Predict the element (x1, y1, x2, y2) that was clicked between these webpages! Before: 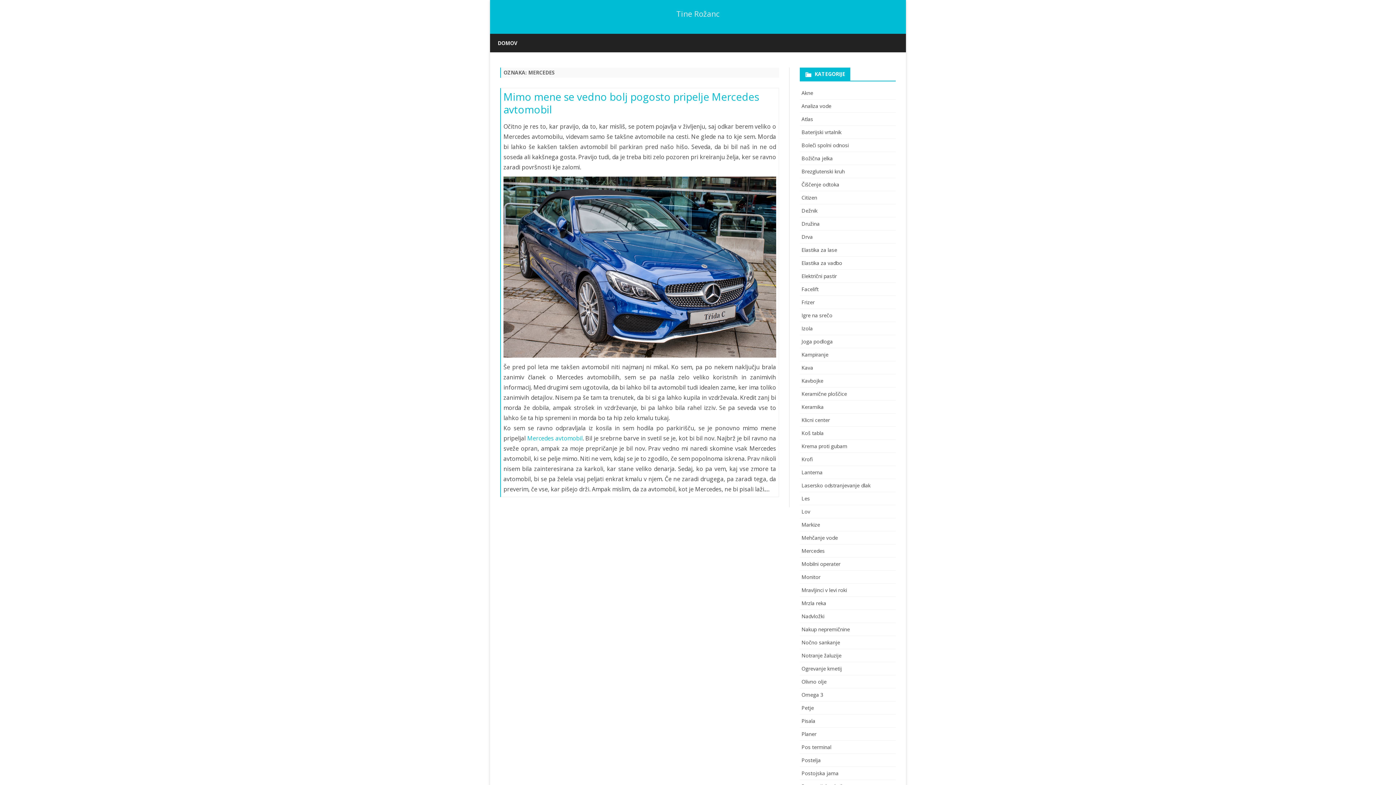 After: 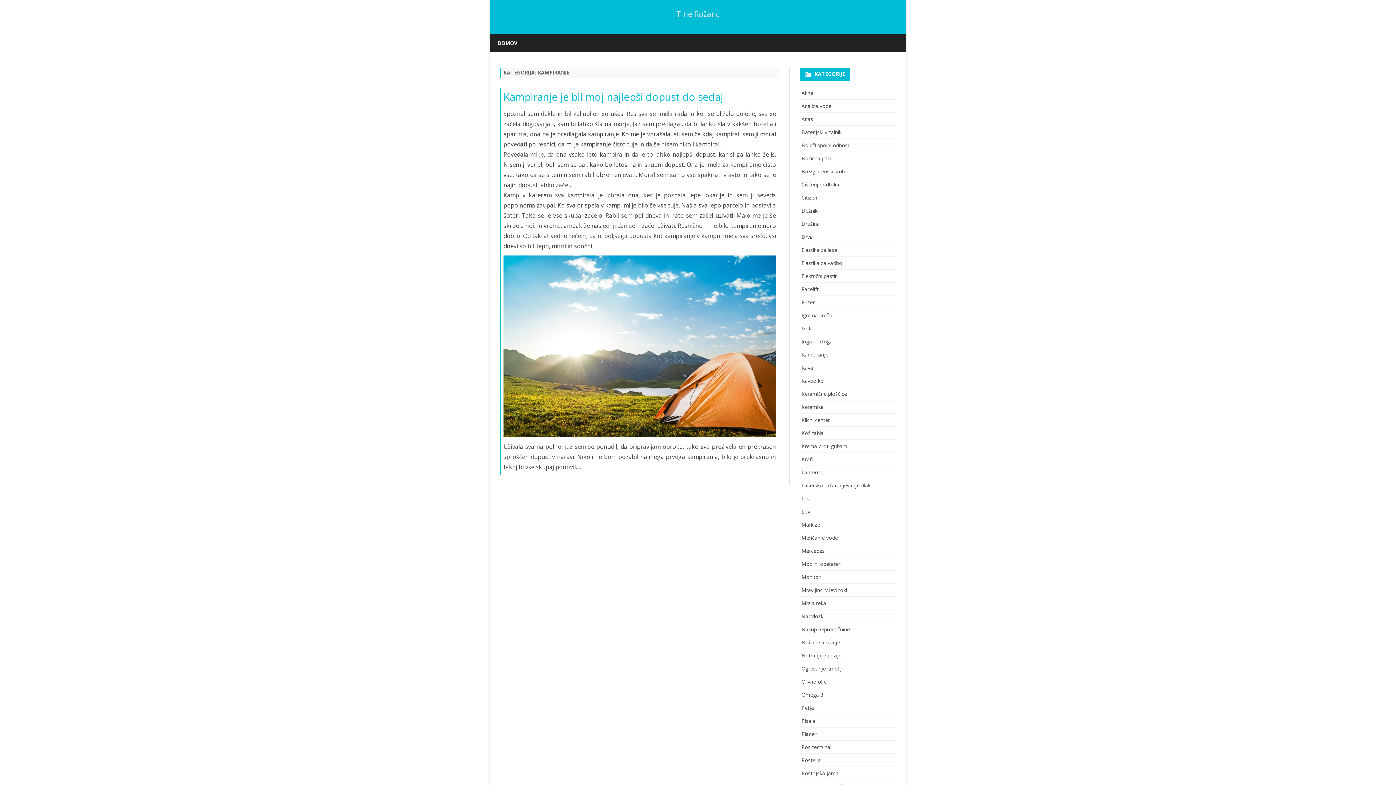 Action: bbox: (801, 351, 828, 358) label: Kampiranje